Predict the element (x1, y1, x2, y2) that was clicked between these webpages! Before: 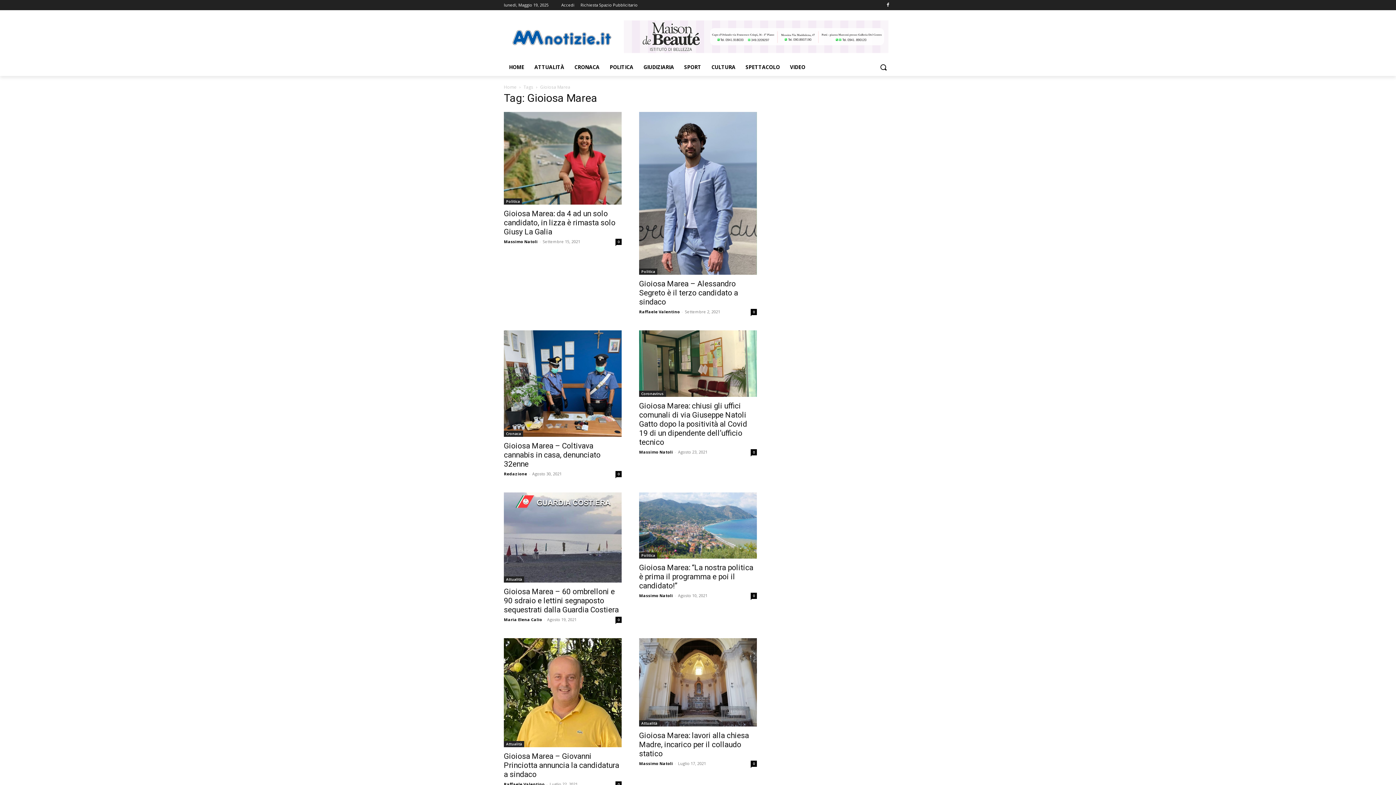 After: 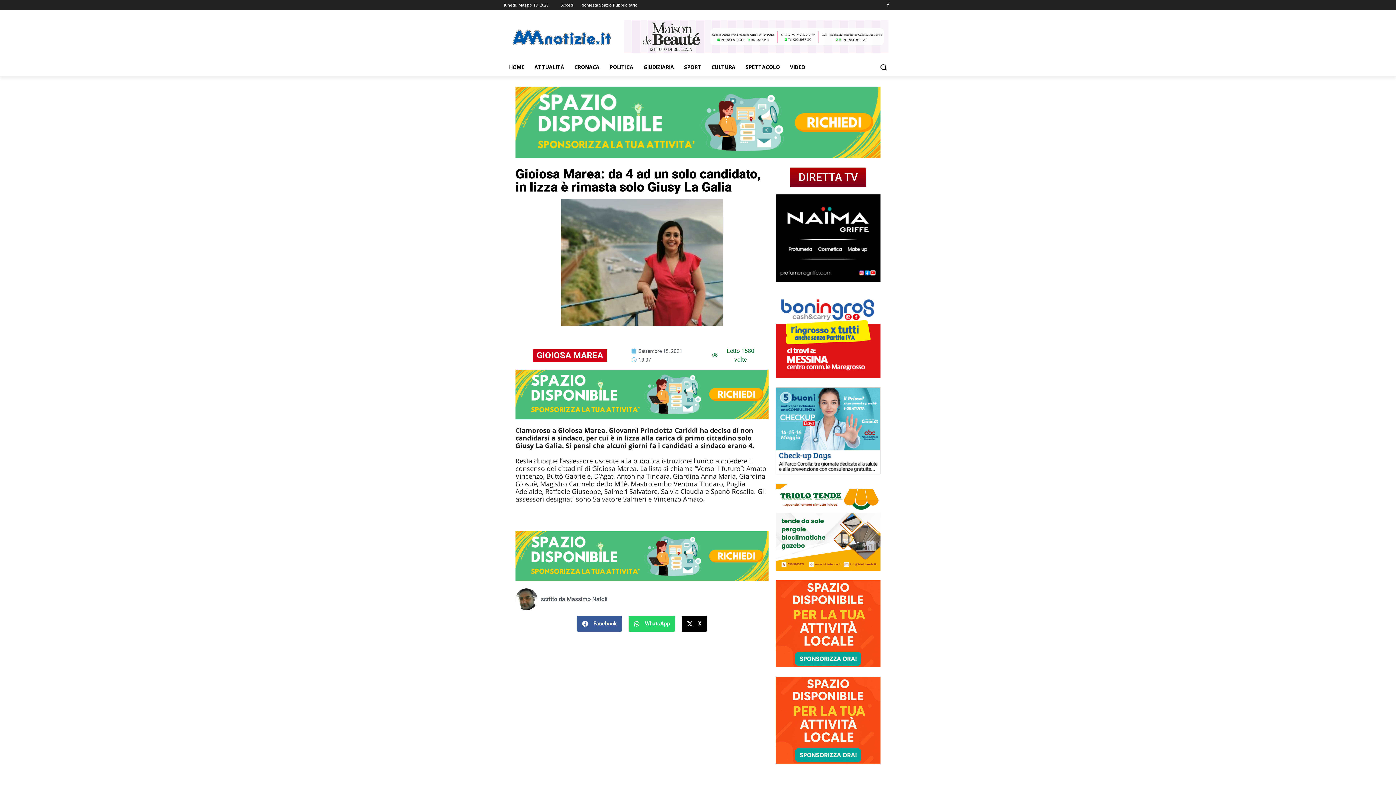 Action: bbox: (504, 209, 615, 236) label: Gioiosa Marea: da 4 ad un solo candidato, in lizza è rimasta solo Giusy La Galia